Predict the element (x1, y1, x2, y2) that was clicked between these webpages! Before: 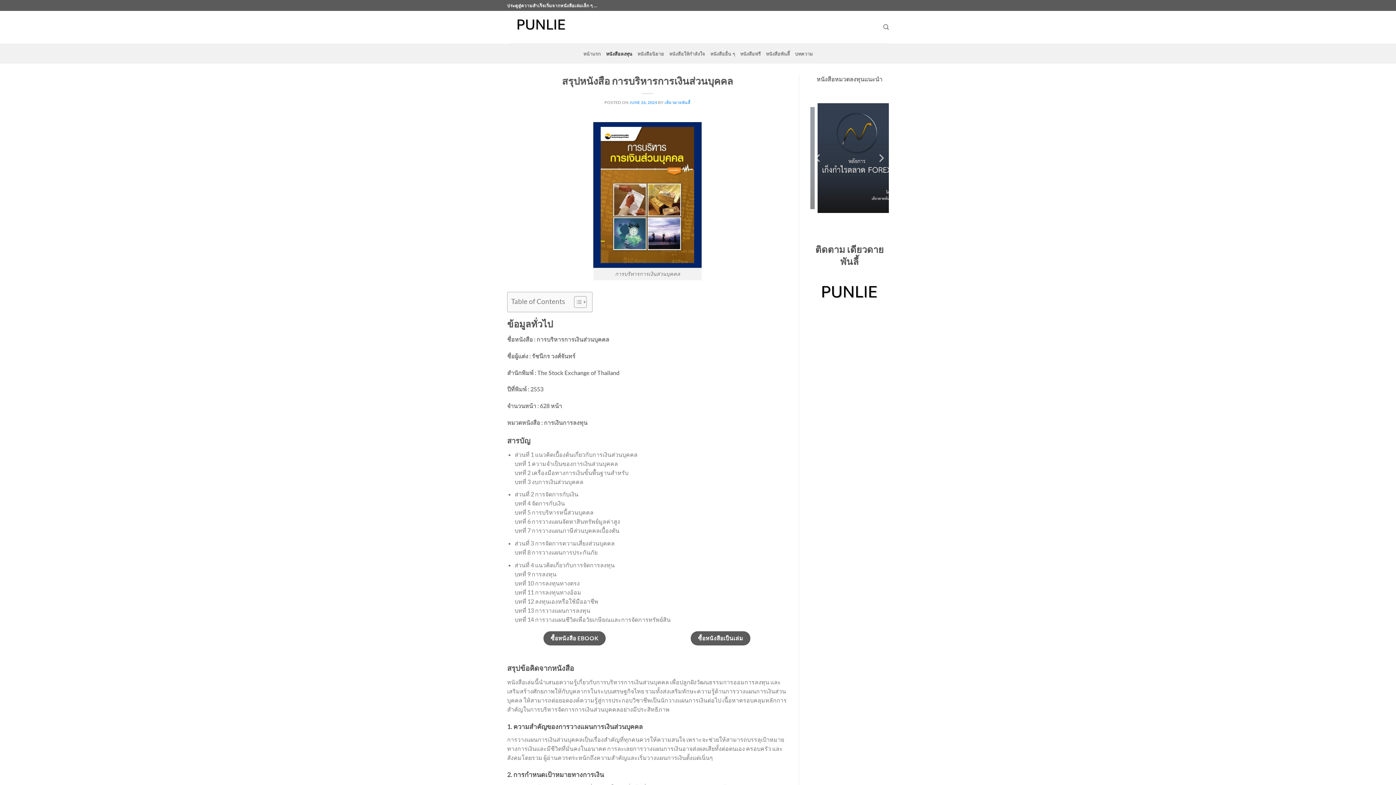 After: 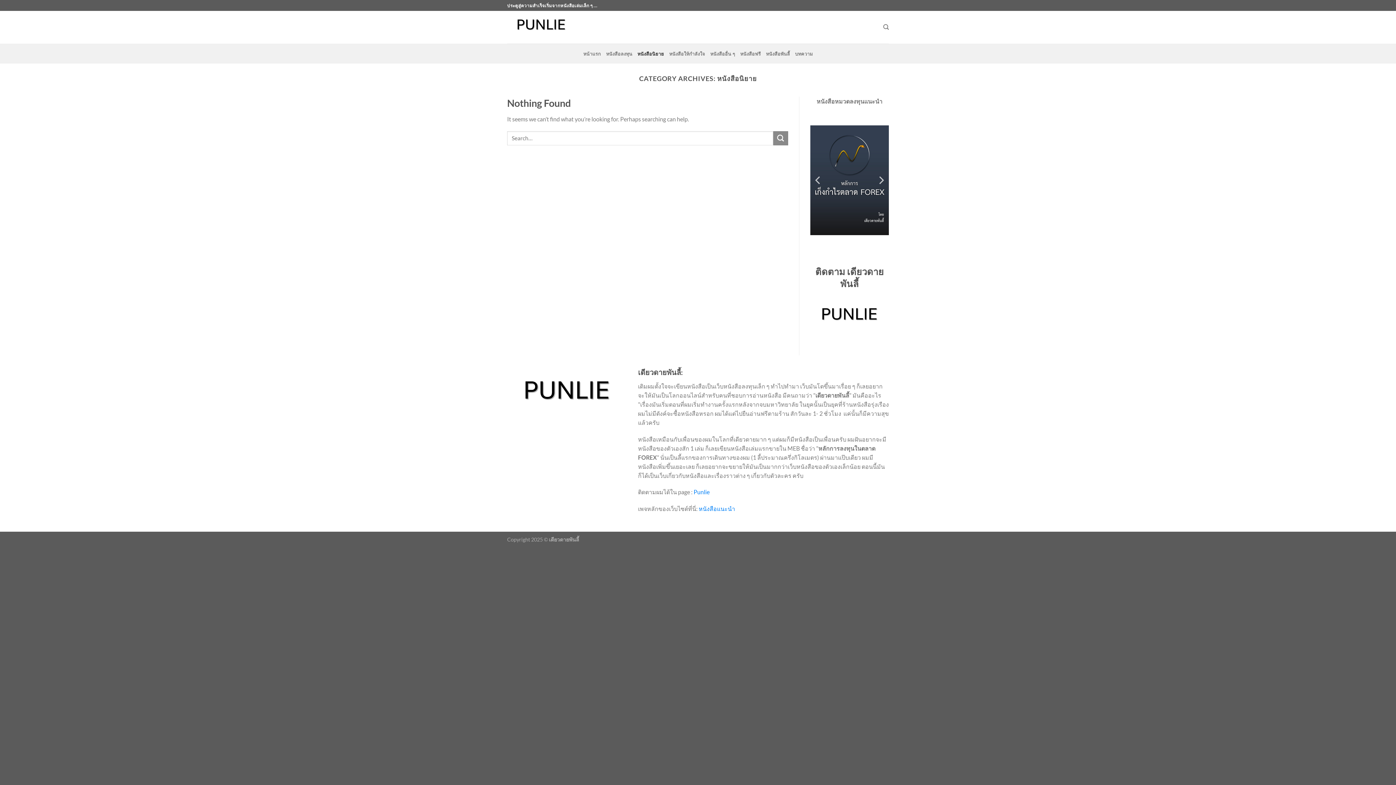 Action: bbox: (637, 46, 664, 60) label: หนังสือนิยาย